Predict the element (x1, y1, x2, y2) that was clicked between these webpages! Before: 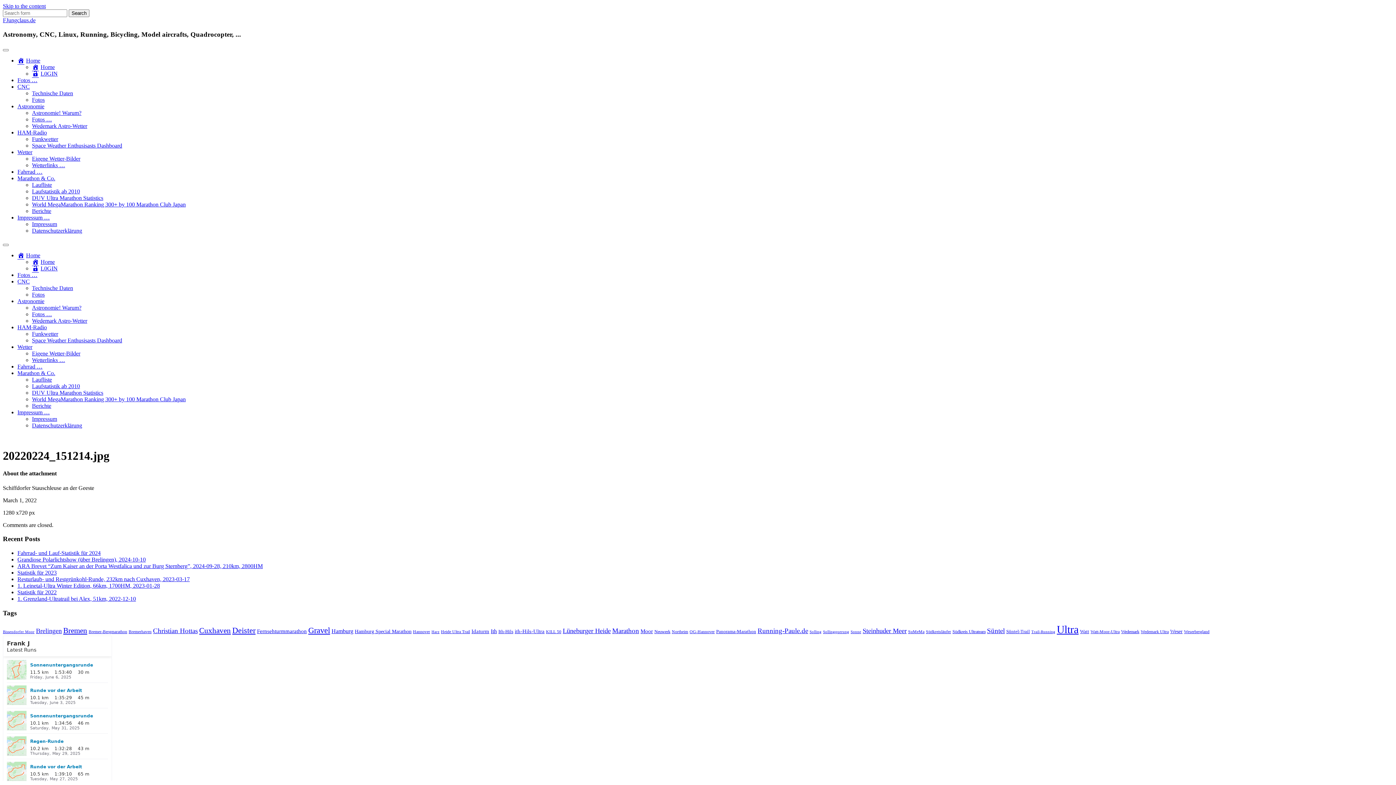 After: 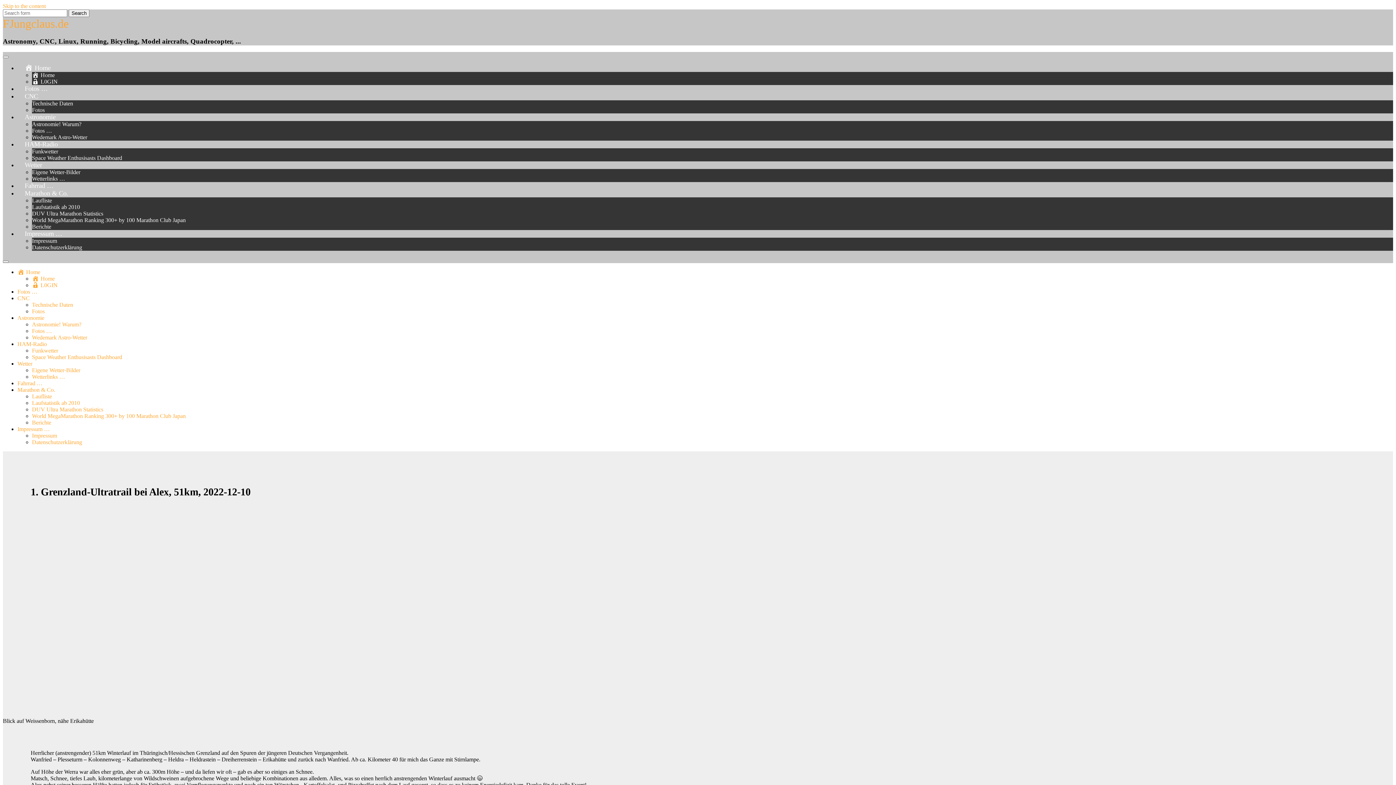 Action: bbox: (17, 596, 136, 602) label: 1. Grenzland-Ultratrail bei Alex, 51km, 2022-12-10